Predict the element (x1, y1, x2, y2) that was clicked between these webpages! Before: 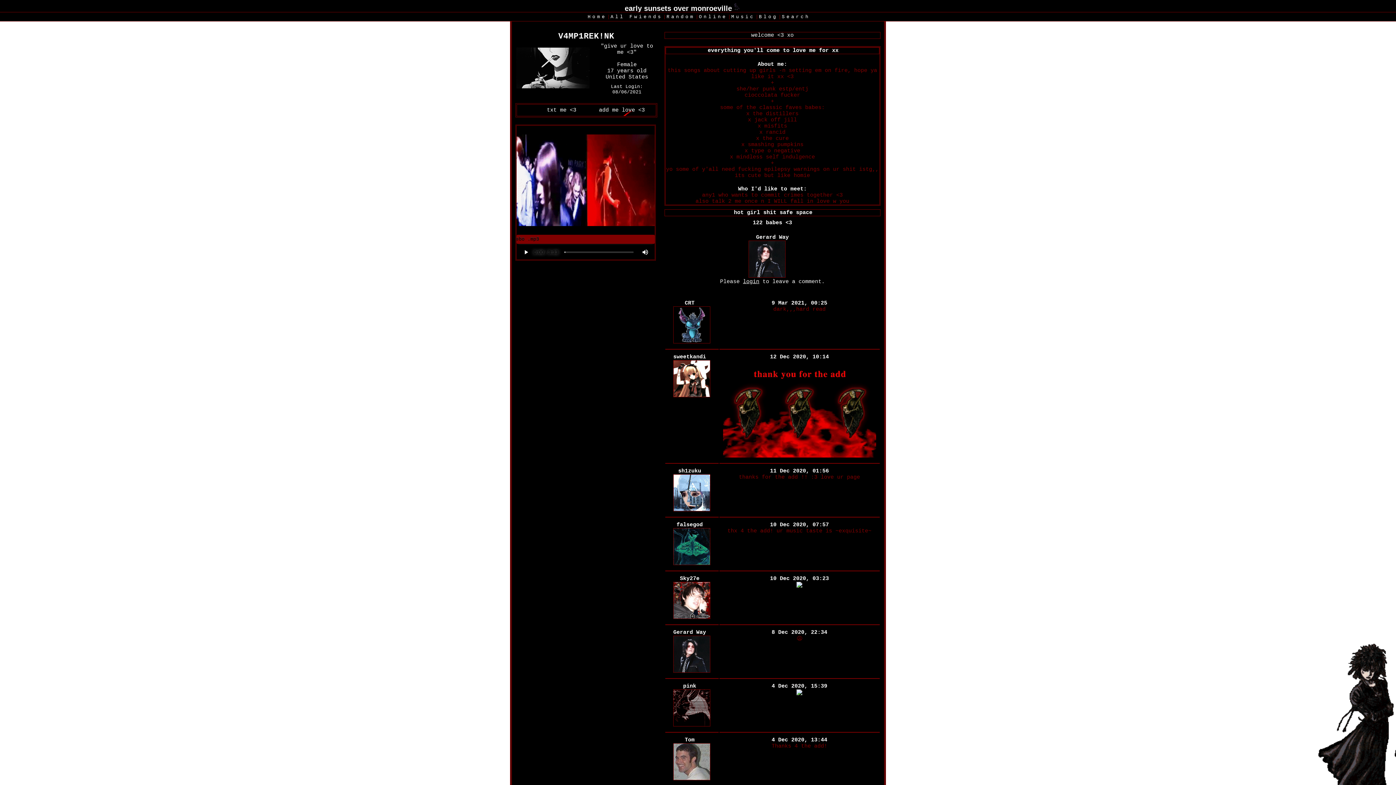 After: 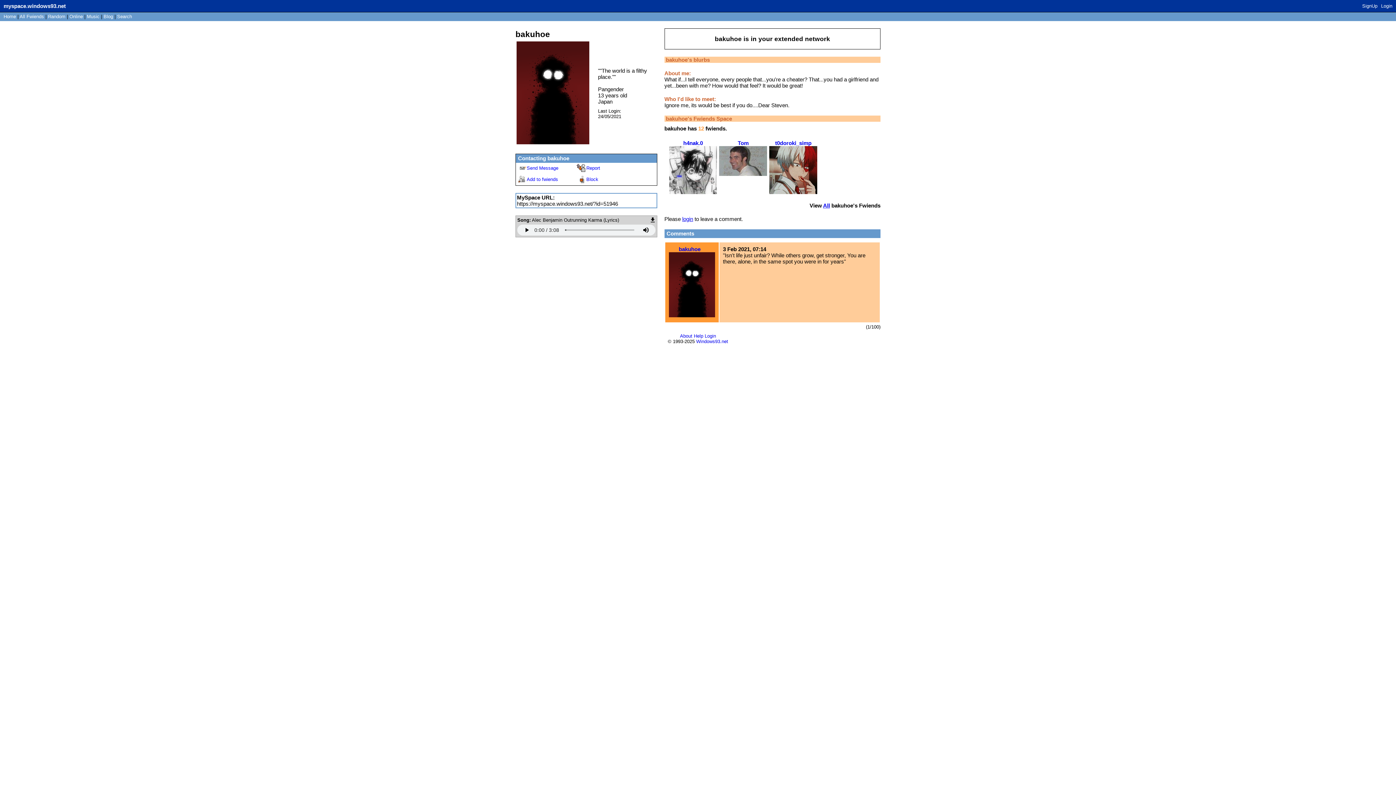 Action: bbox: (666, 14, 695, 19) label: Random